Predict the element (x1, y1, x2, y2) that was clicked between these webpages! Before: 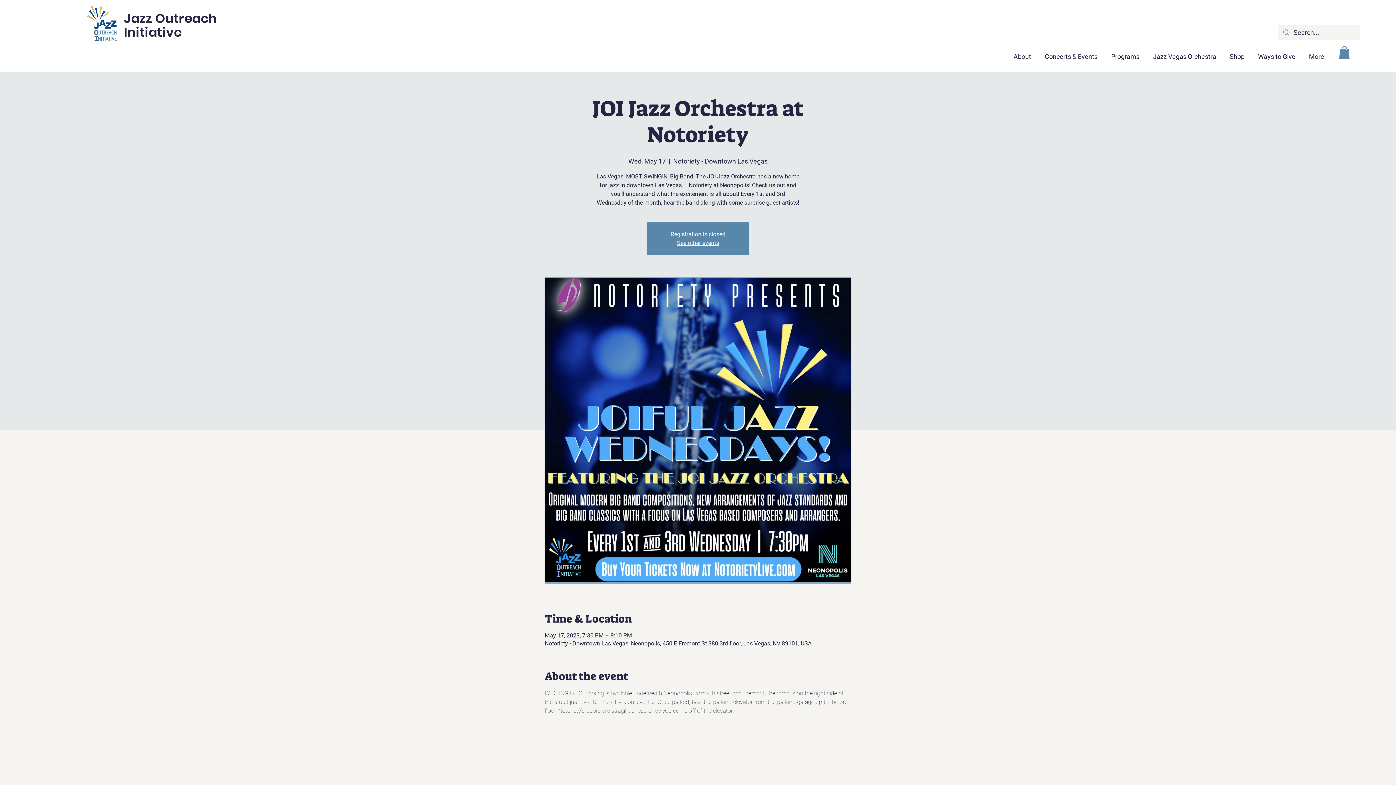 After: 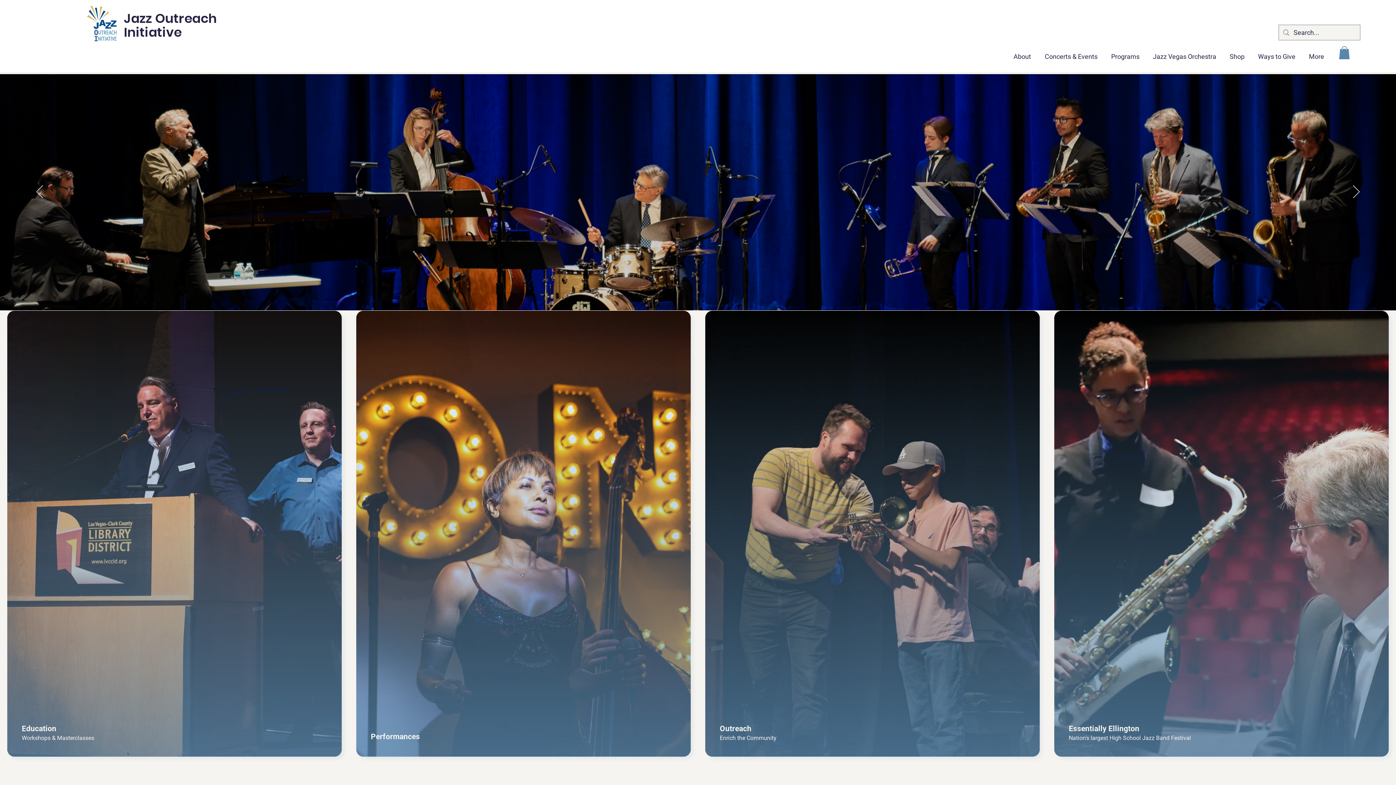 Action: bbox: (124, 10, 216, 40) label: Jazz Outreach Initiative